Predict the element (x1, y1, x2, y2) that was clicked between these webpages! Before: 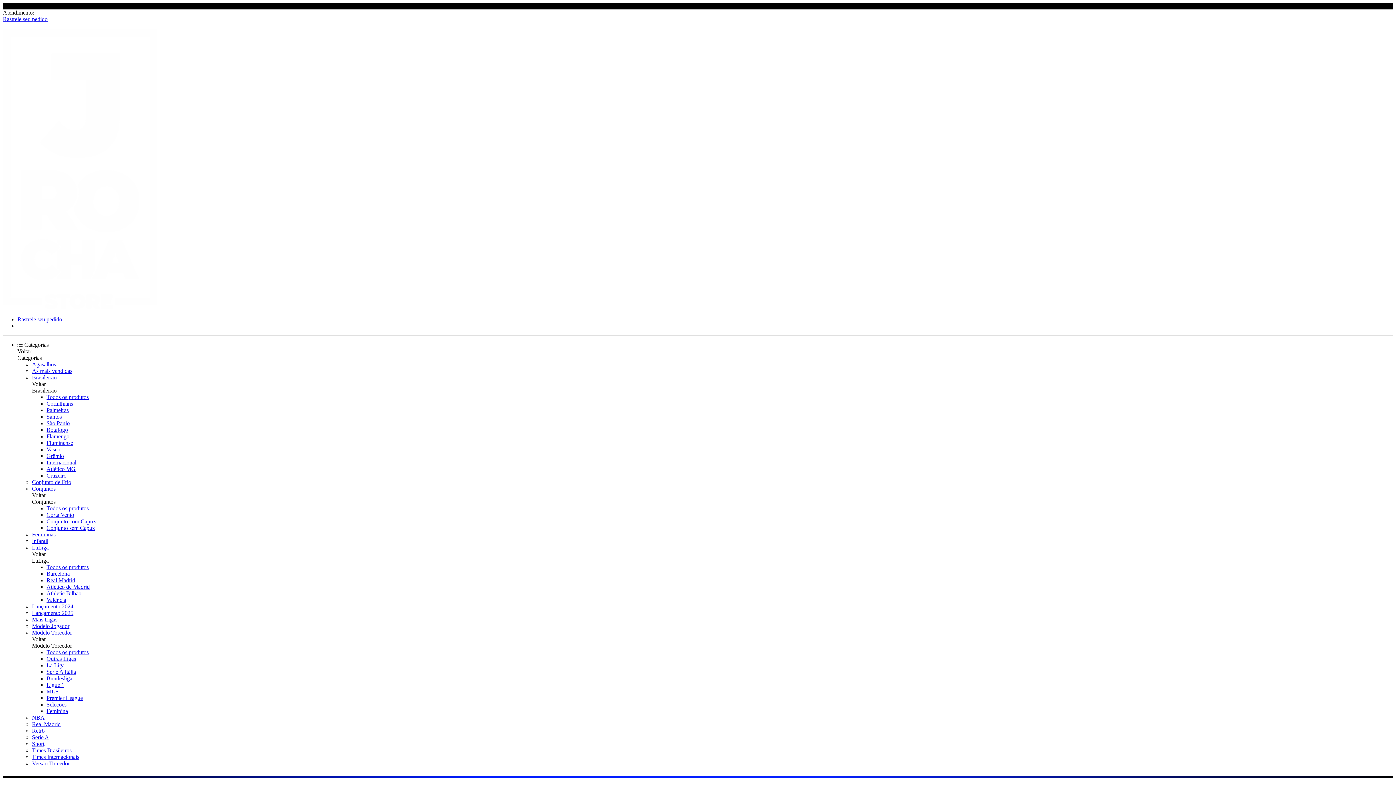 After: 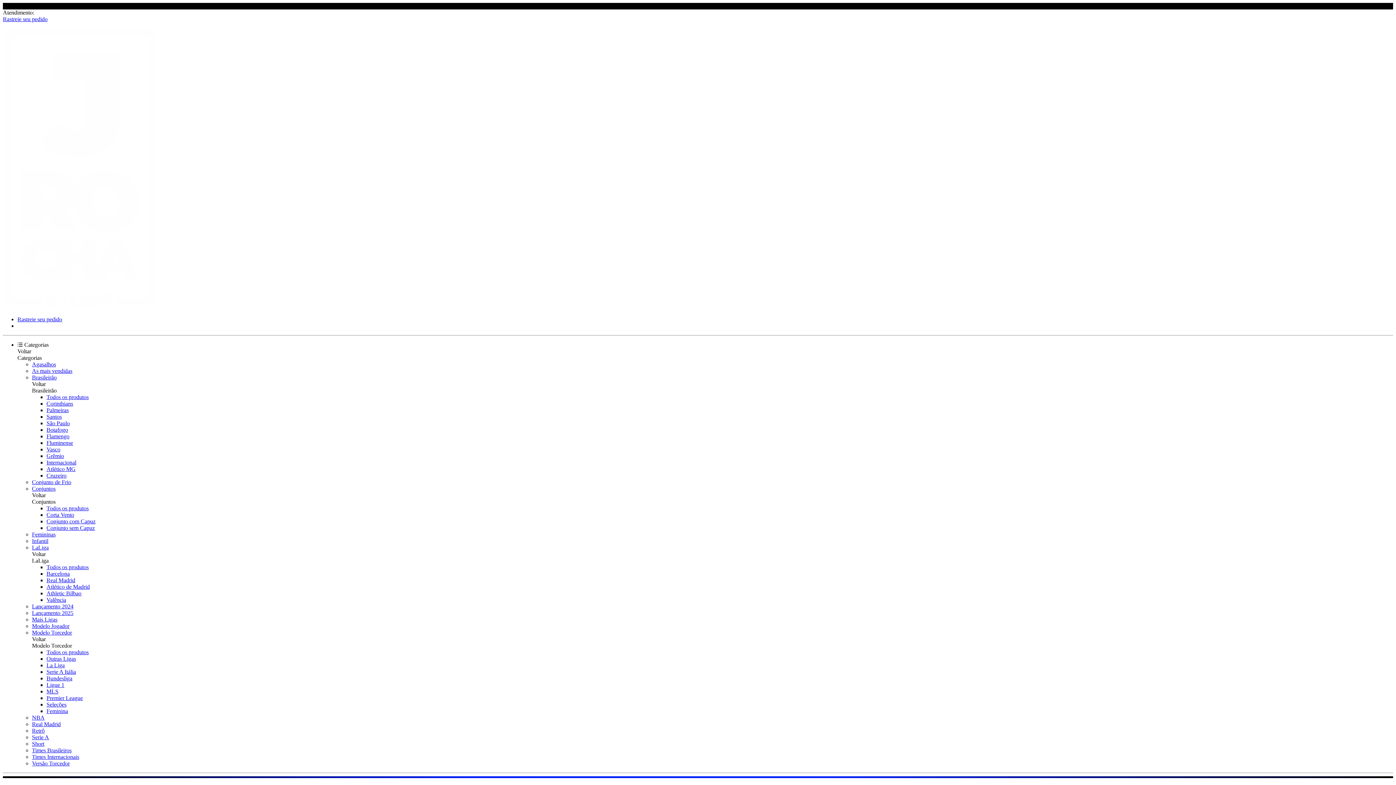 Action: bbox: (46, 420, 69, 426) label: São Paulo